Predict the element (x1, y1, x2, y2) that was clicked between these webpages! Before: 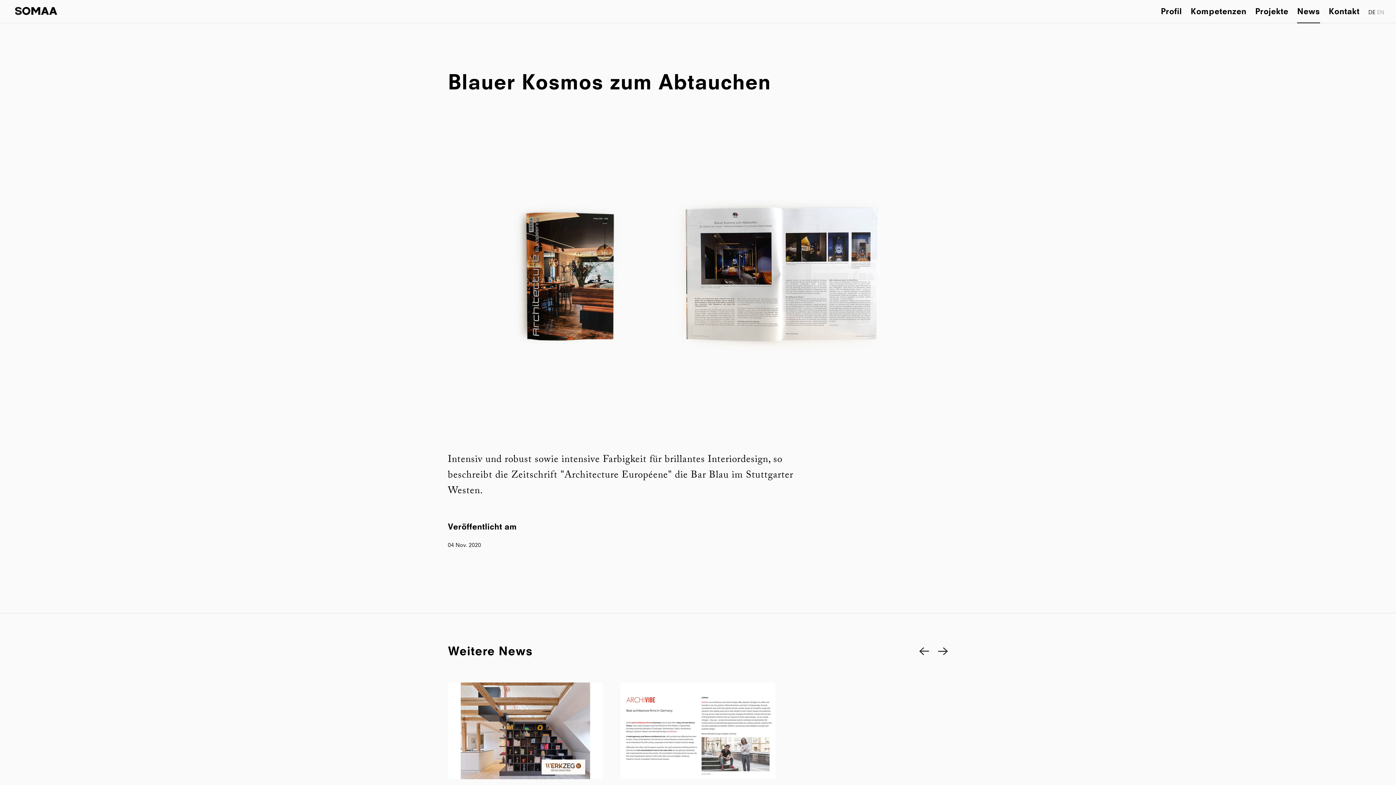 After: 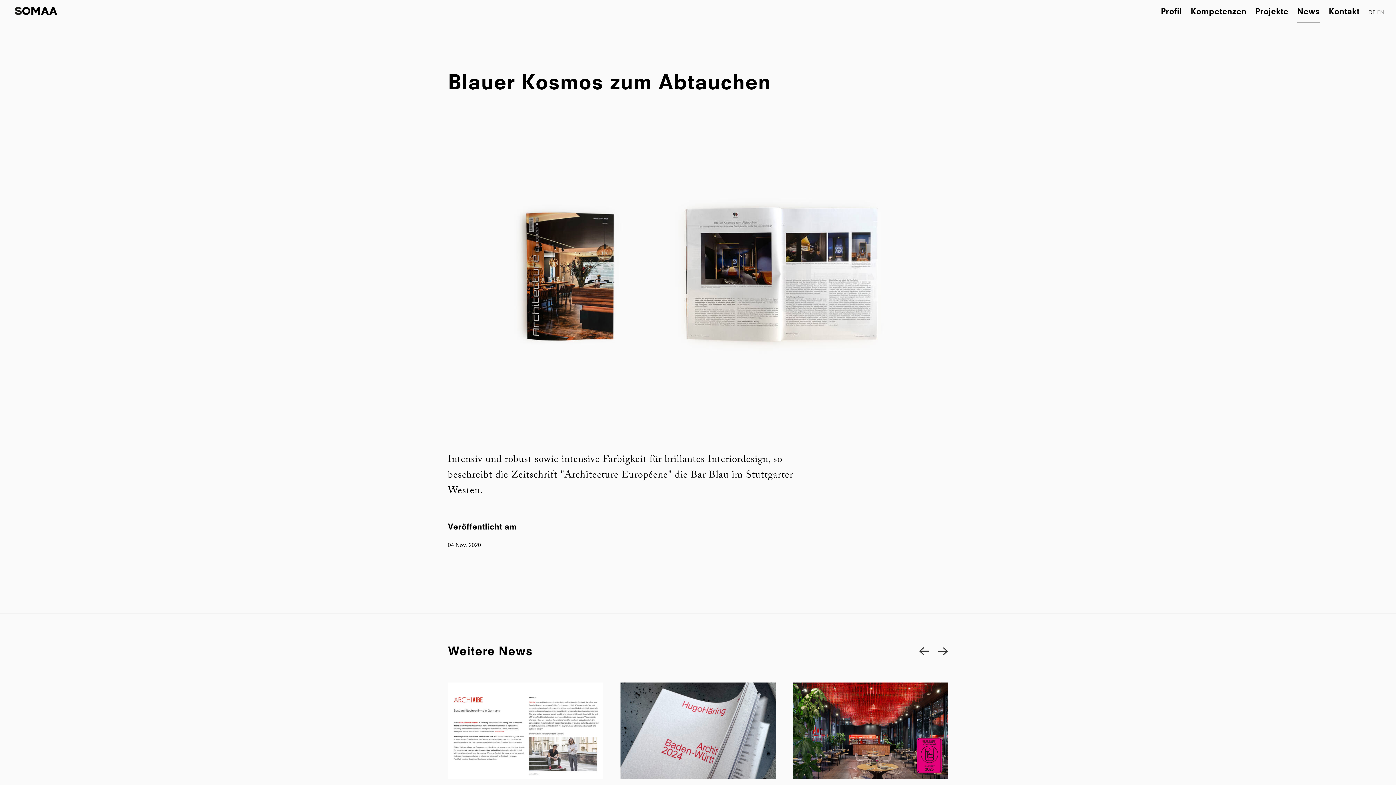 Action: label: Previous bbox: (919, 646, 929, 656)